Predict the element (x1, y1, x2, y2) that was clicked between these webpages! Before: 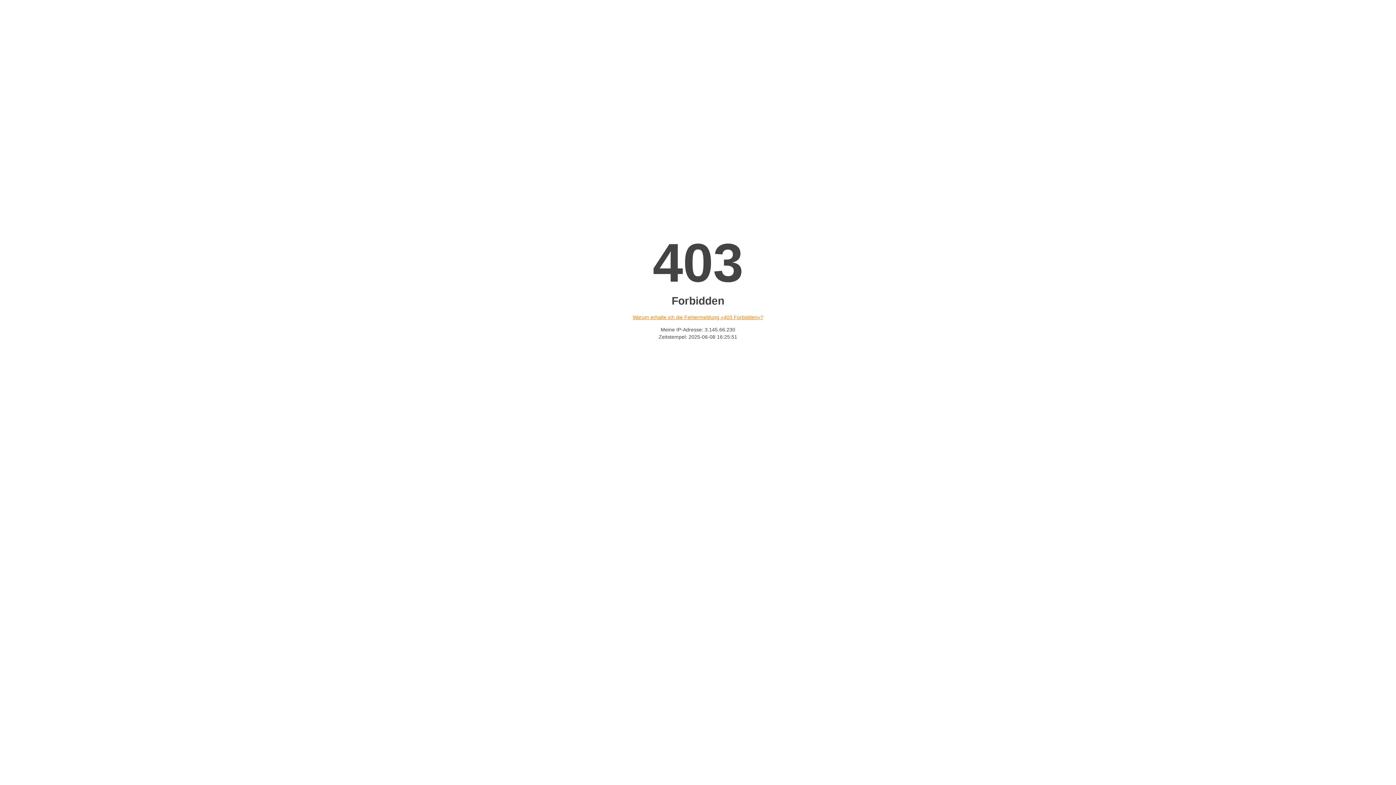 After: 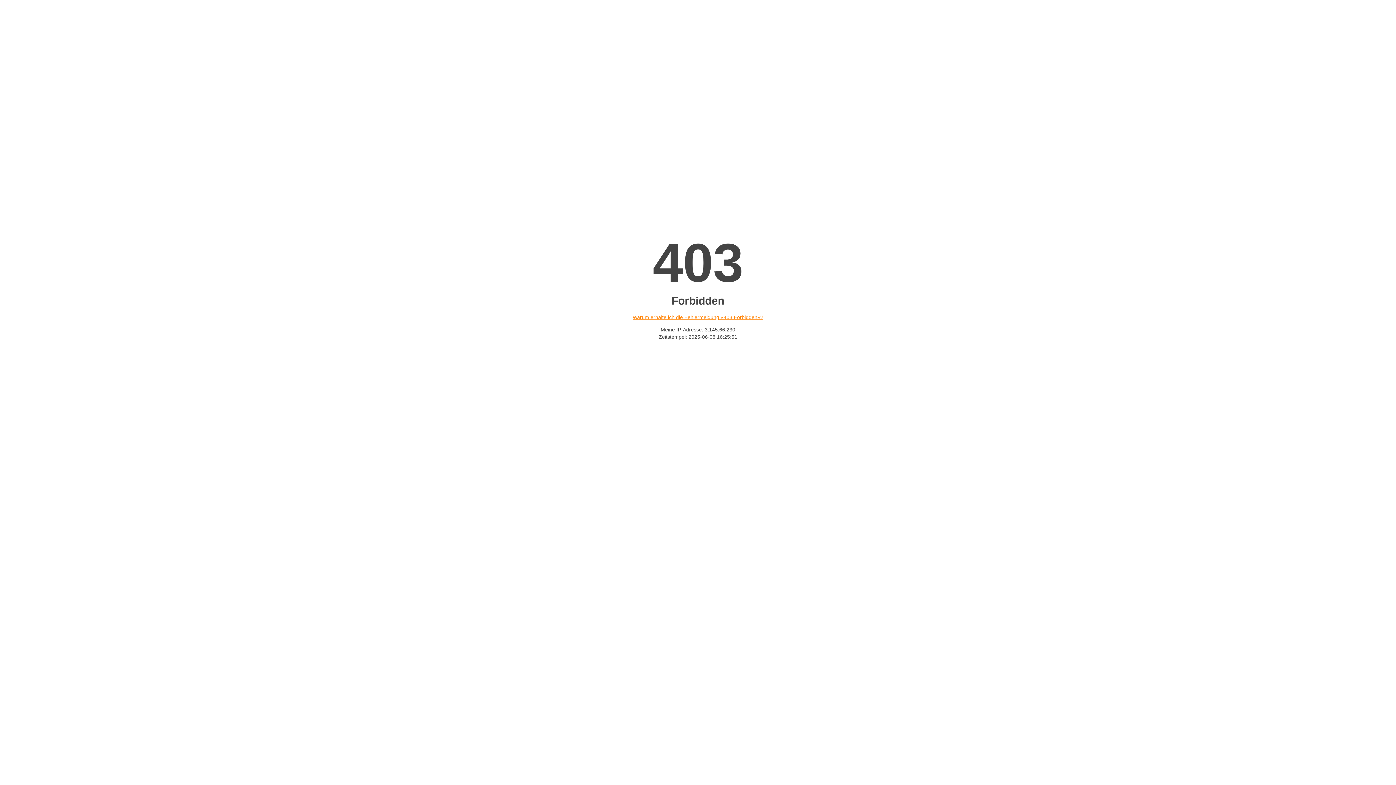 Action: bbox: (632, 314, 763, 320) label: Warum erhalte ich die Fehlermeldung «403 Forbidden»?